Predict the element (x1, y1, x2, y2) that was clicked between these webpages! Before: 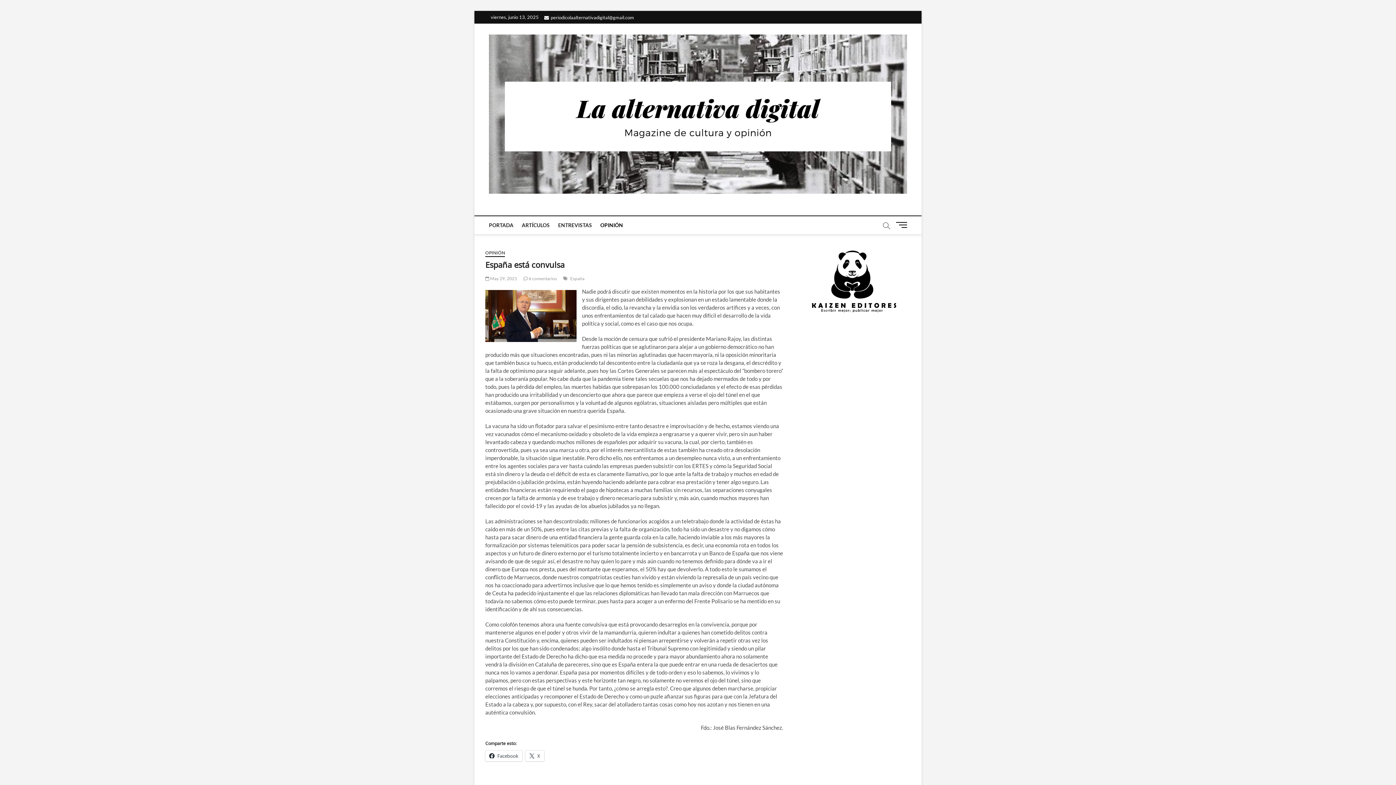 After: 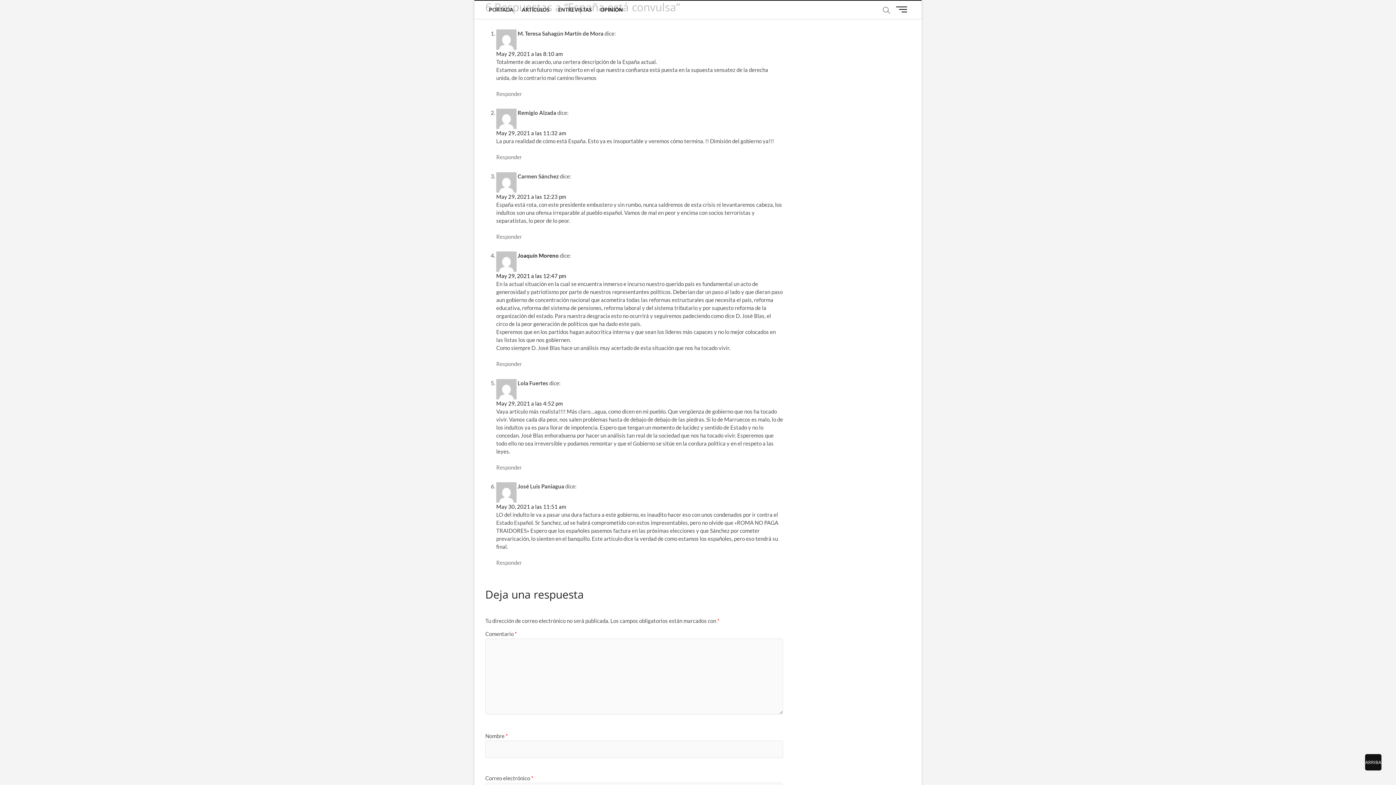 Action: label:  6 comentarios bbox: (523, 275, 557, 281)